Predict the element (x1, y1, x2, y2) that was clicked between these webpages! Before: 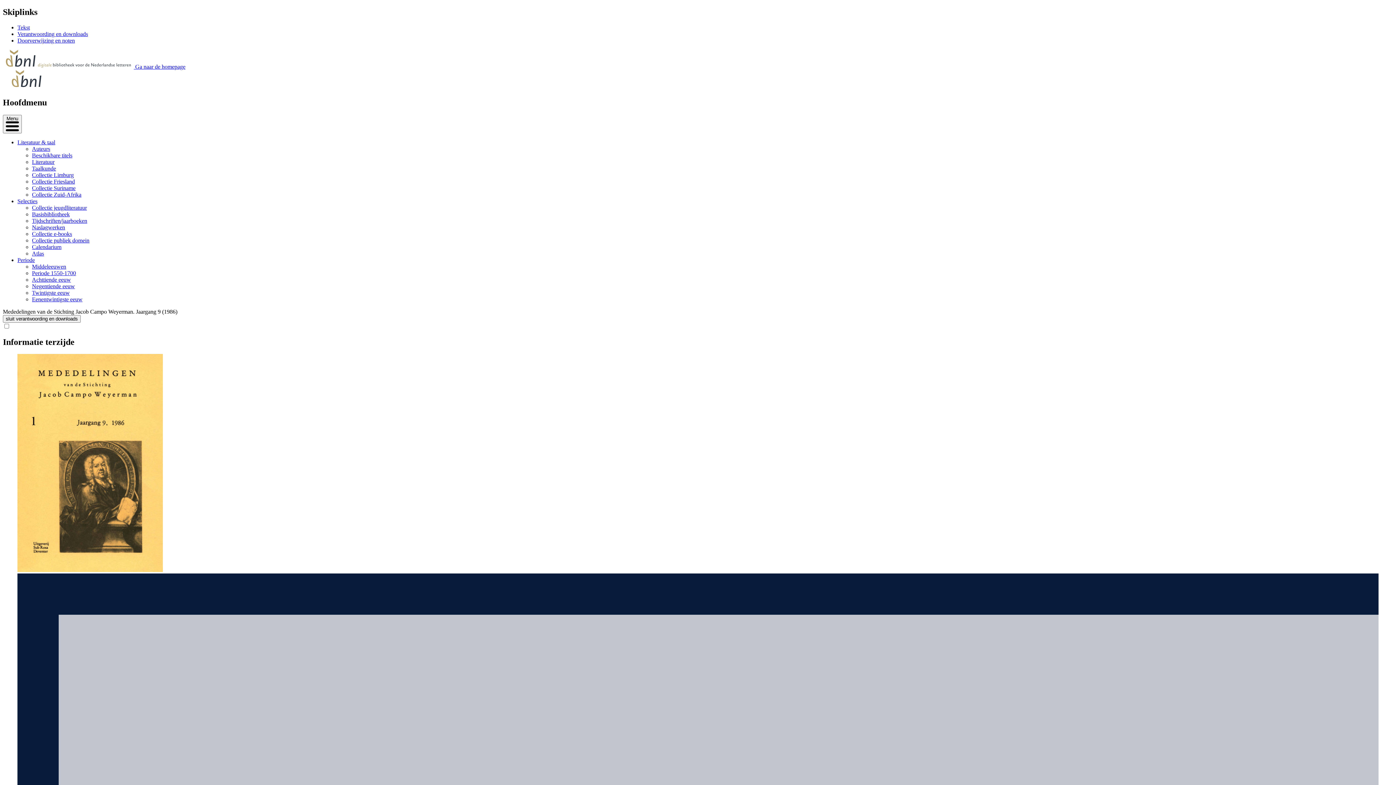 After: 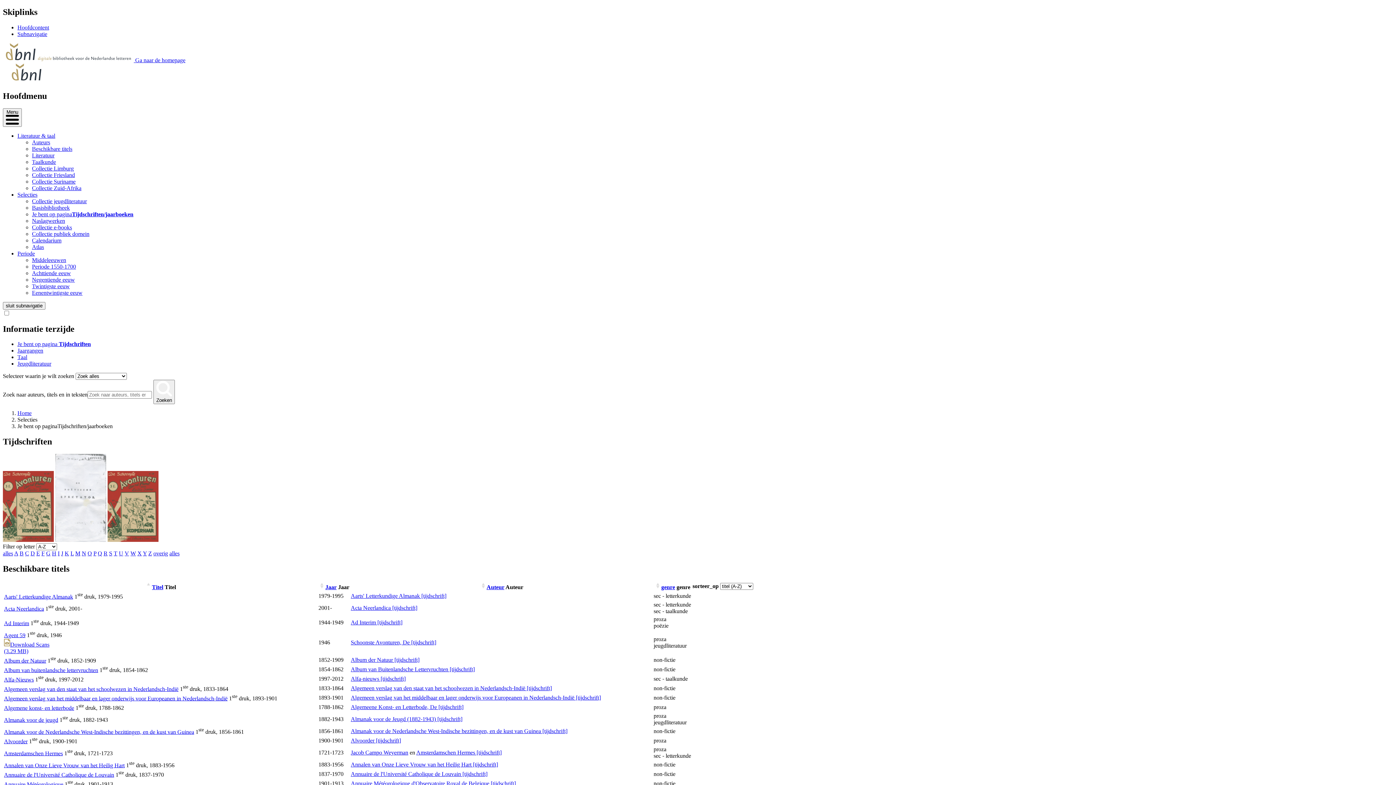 Action: label: Tijdschriften/jaarboeken bbox: (32, 217, 87, 223)